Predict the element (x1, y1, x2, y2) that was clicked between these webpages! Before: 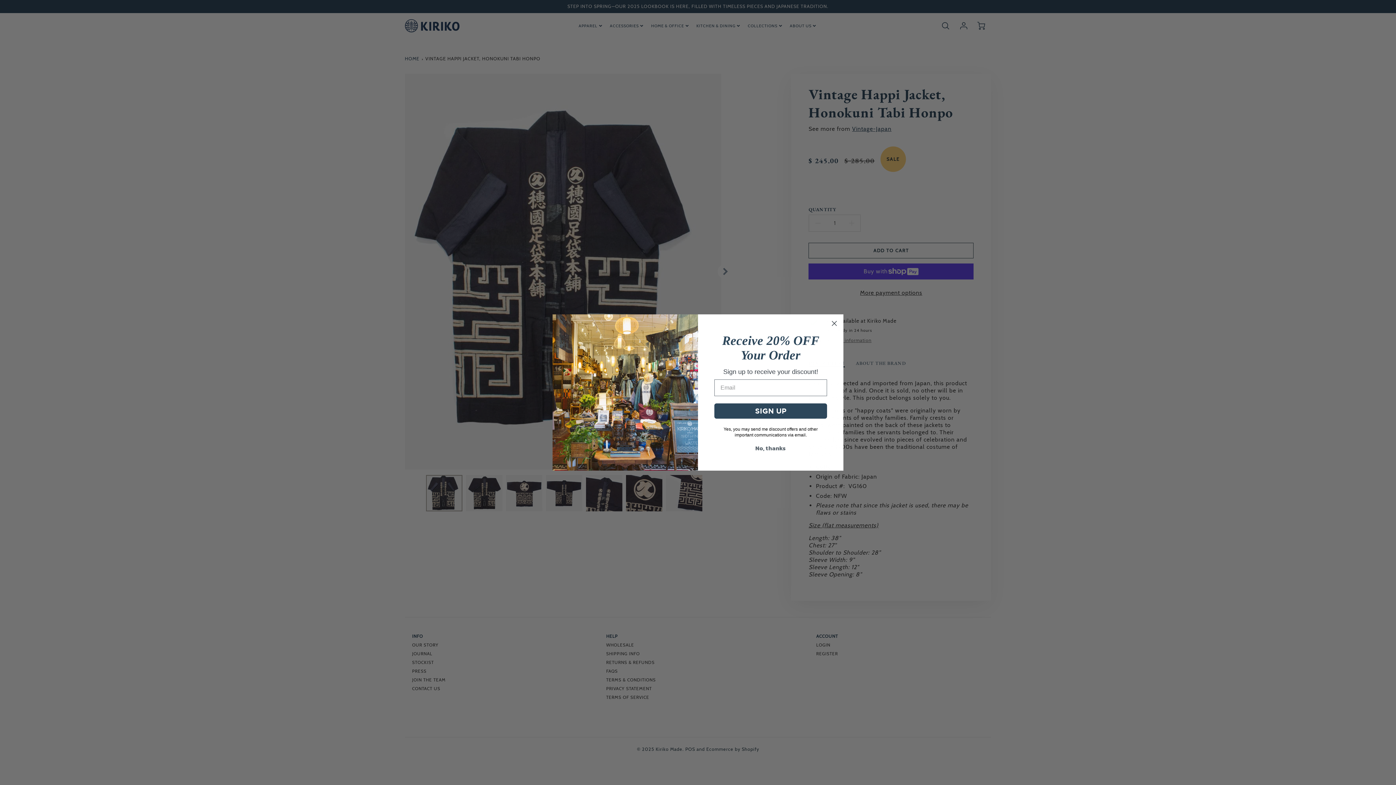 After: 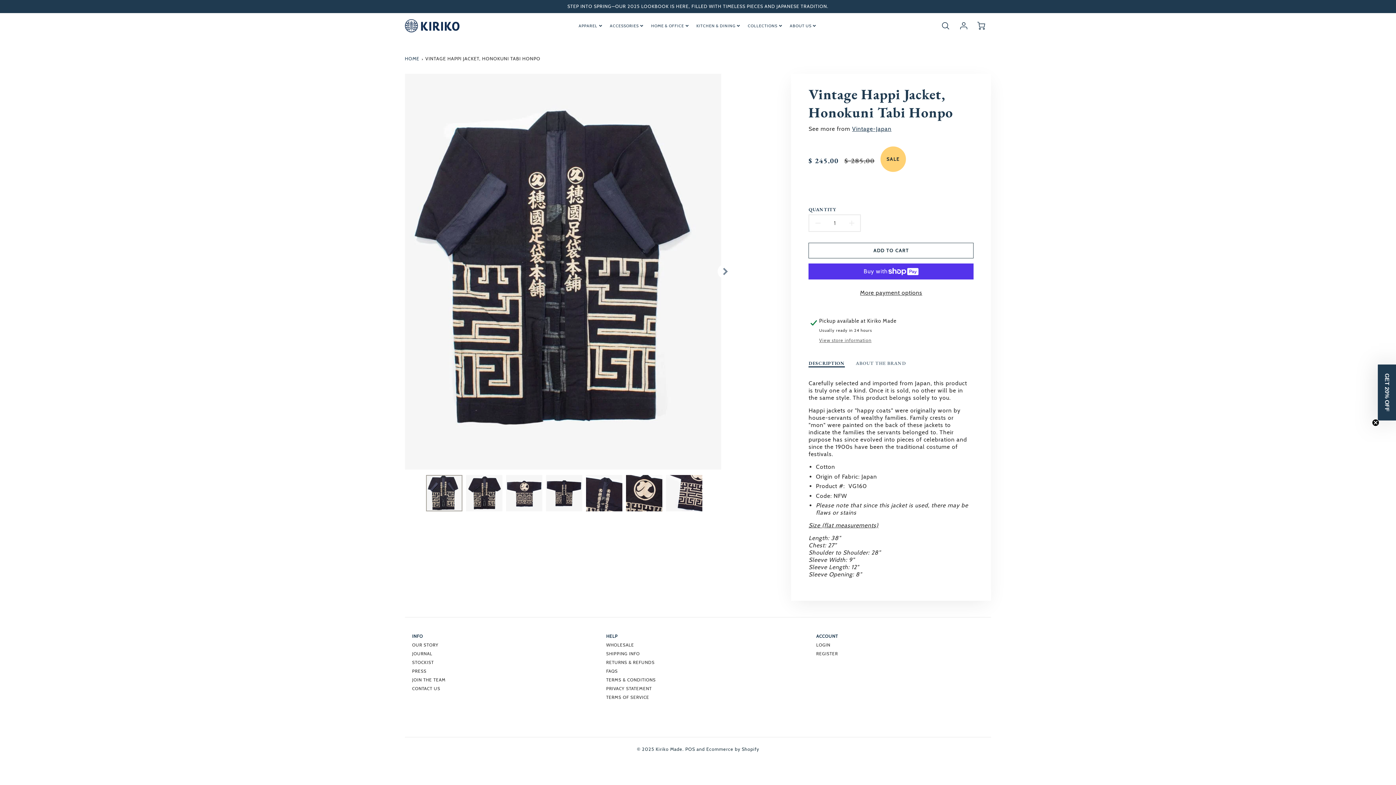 Action: label: Close dialog bbox: (829, 318, 840, 329)